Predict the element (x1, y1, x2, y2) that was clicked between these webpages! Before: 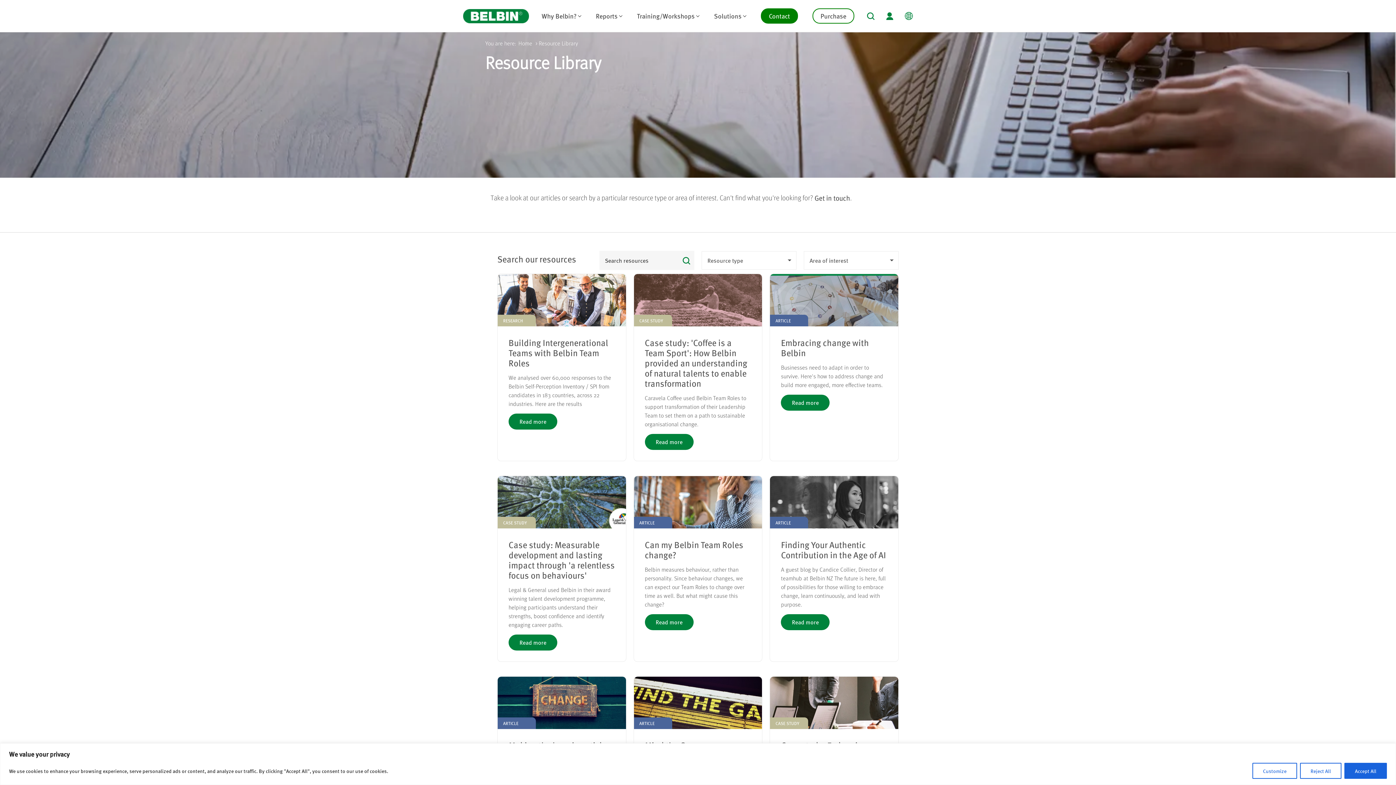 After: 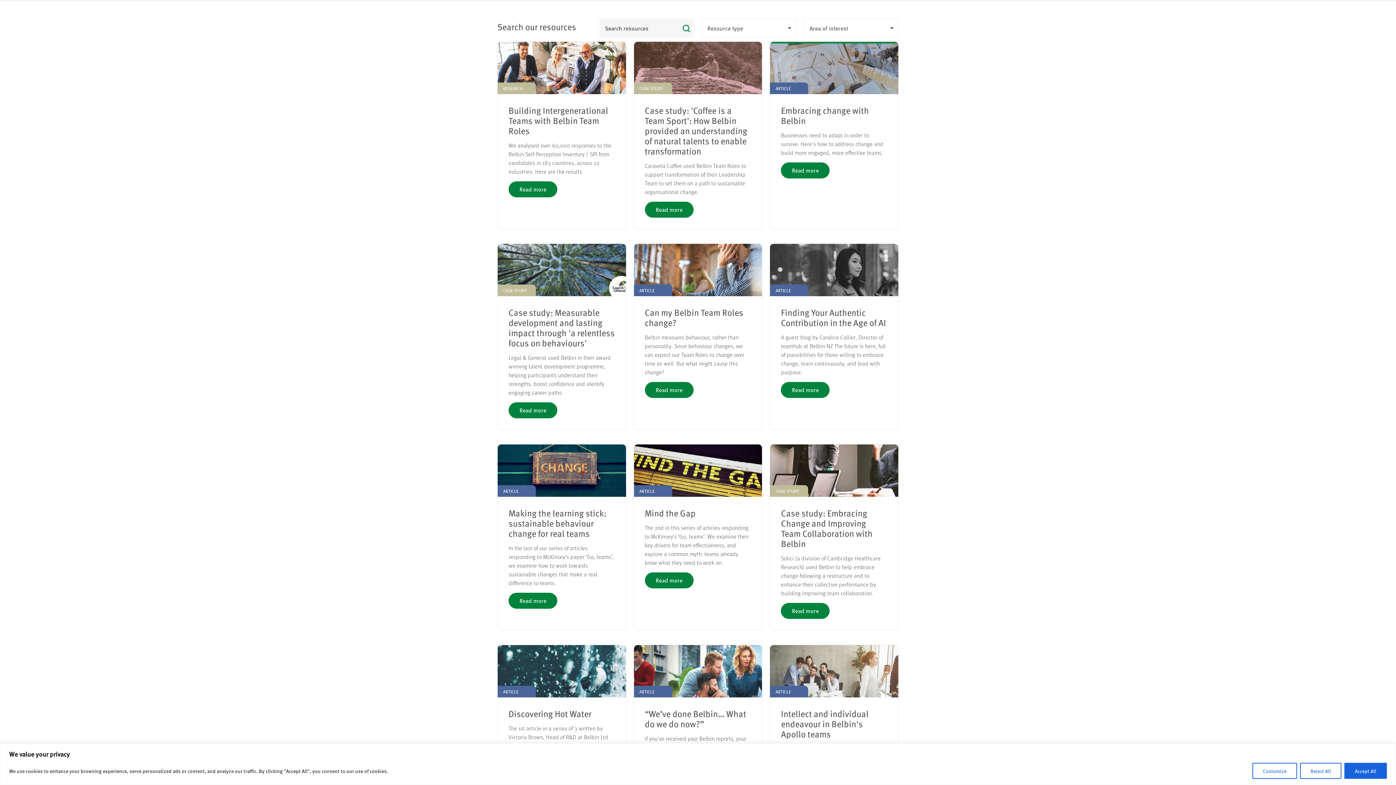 Action: bbox: (680, 252, 692, 270)